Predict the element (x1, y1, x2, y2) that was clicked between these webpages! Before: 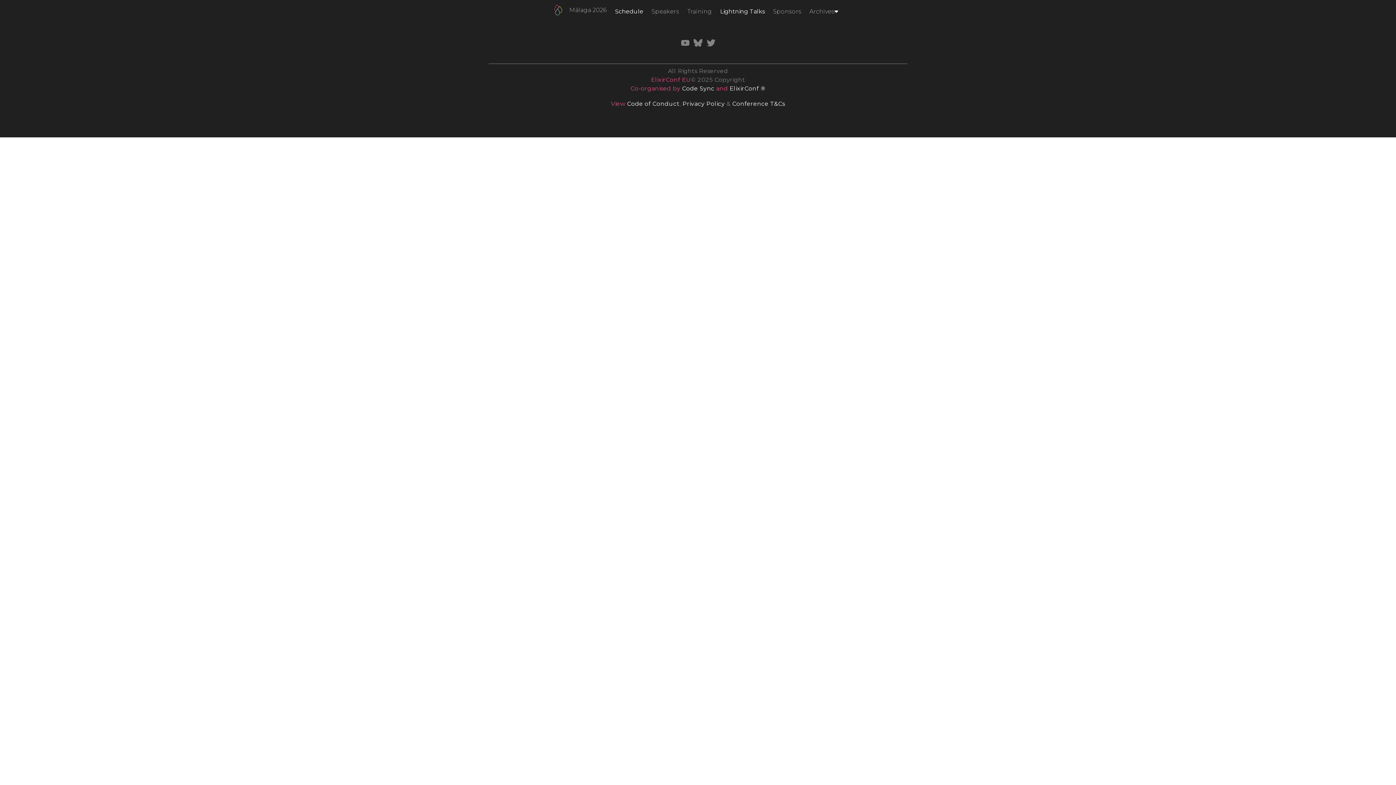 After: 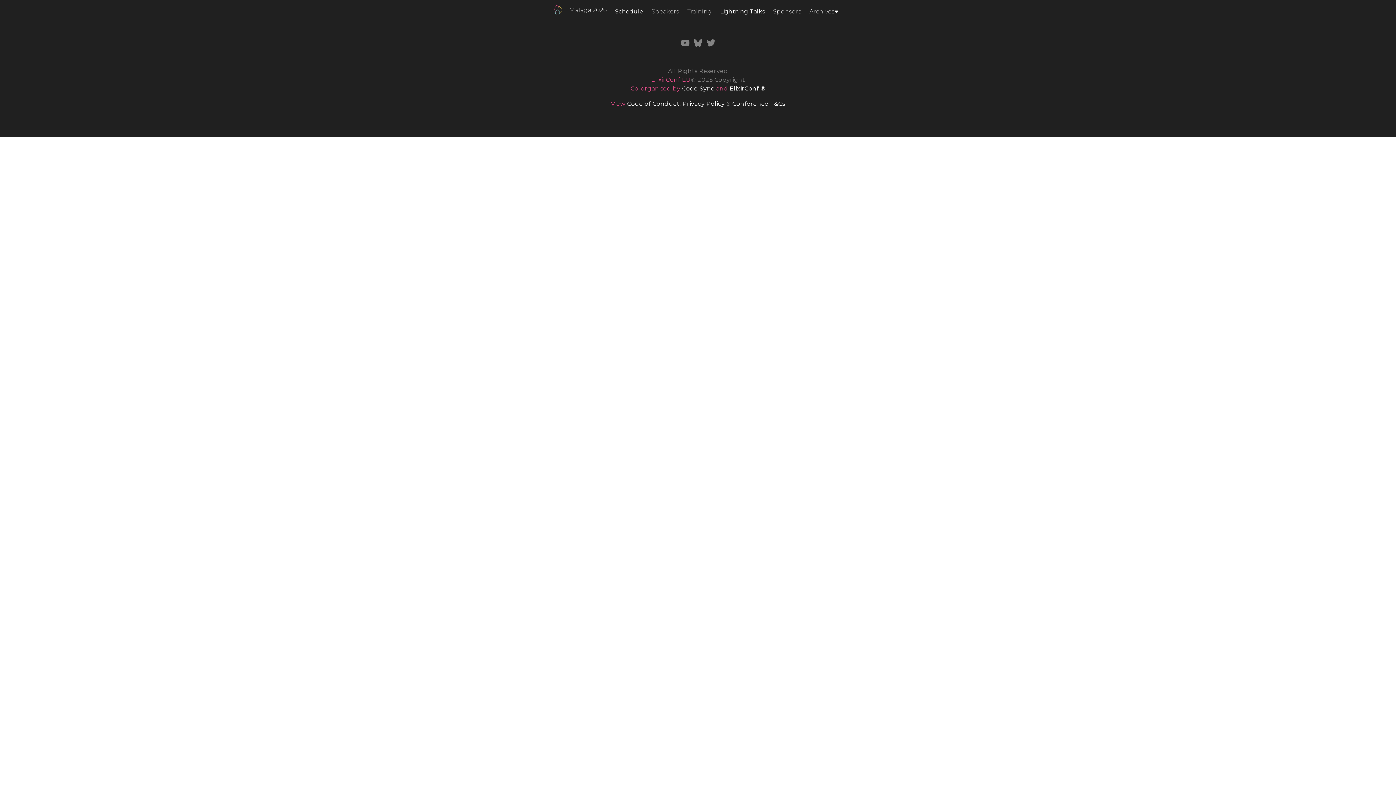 Action: bbox: (771, 4, 803, 18) label: Sponsors